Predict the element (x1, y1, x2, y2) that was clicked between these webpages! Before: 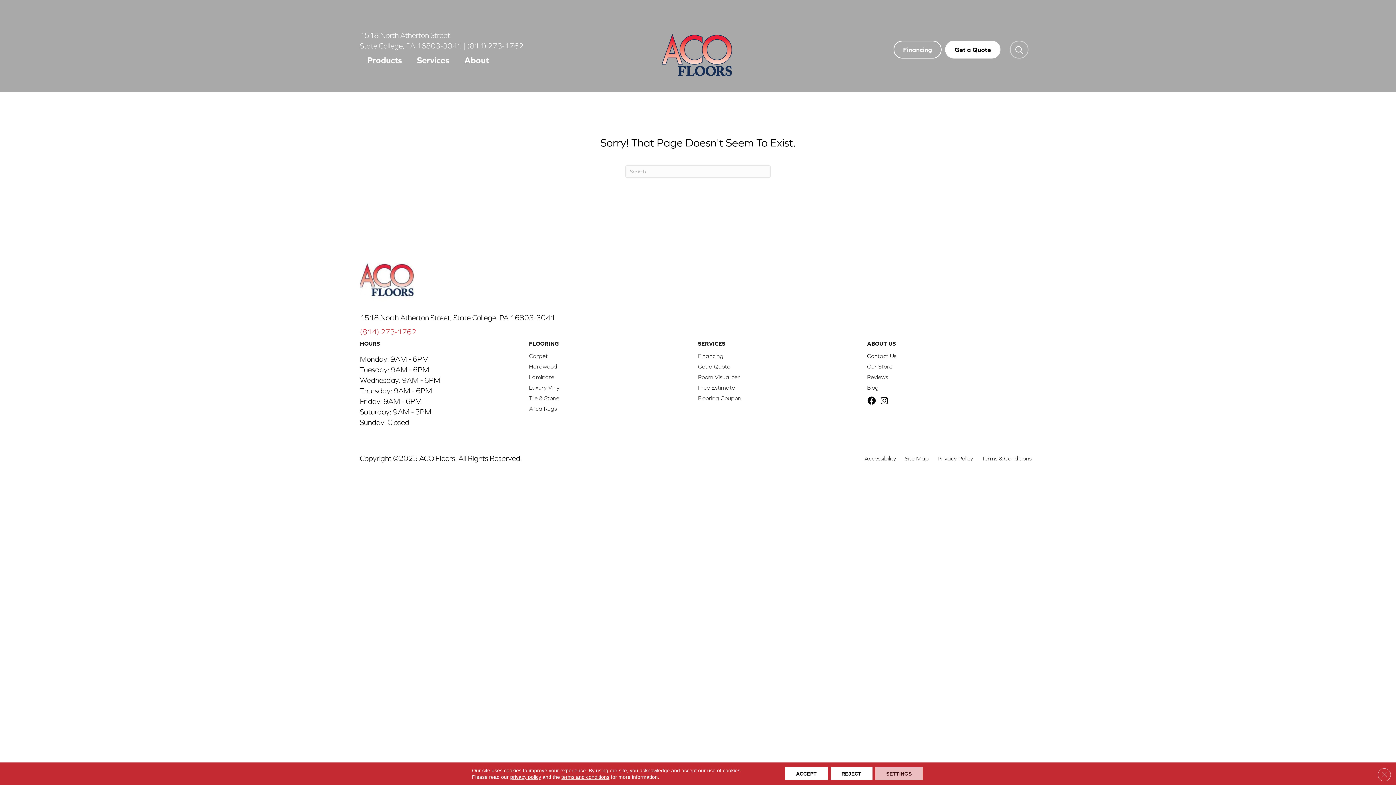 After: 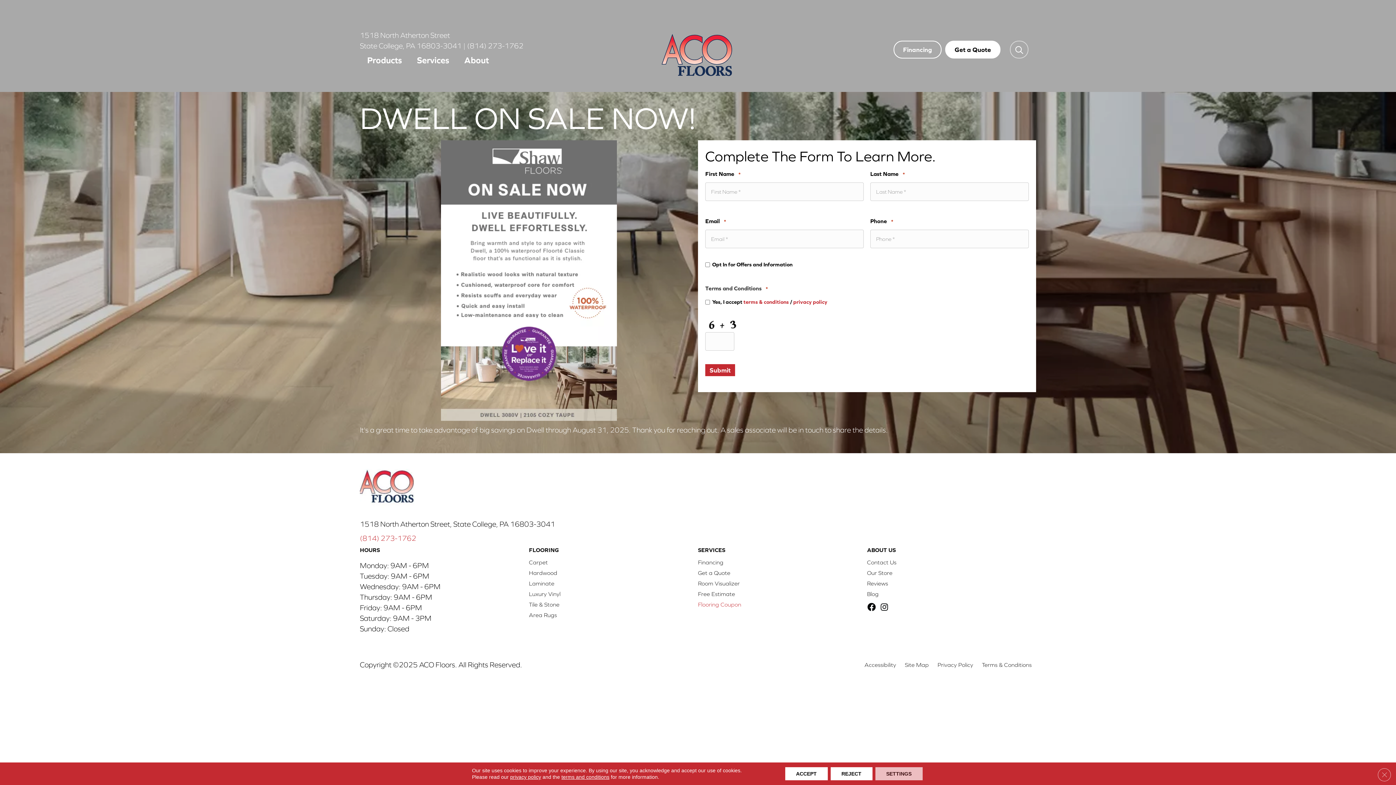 Action: bbox: (698, 393, 741, 402) label: Flooring Coupon